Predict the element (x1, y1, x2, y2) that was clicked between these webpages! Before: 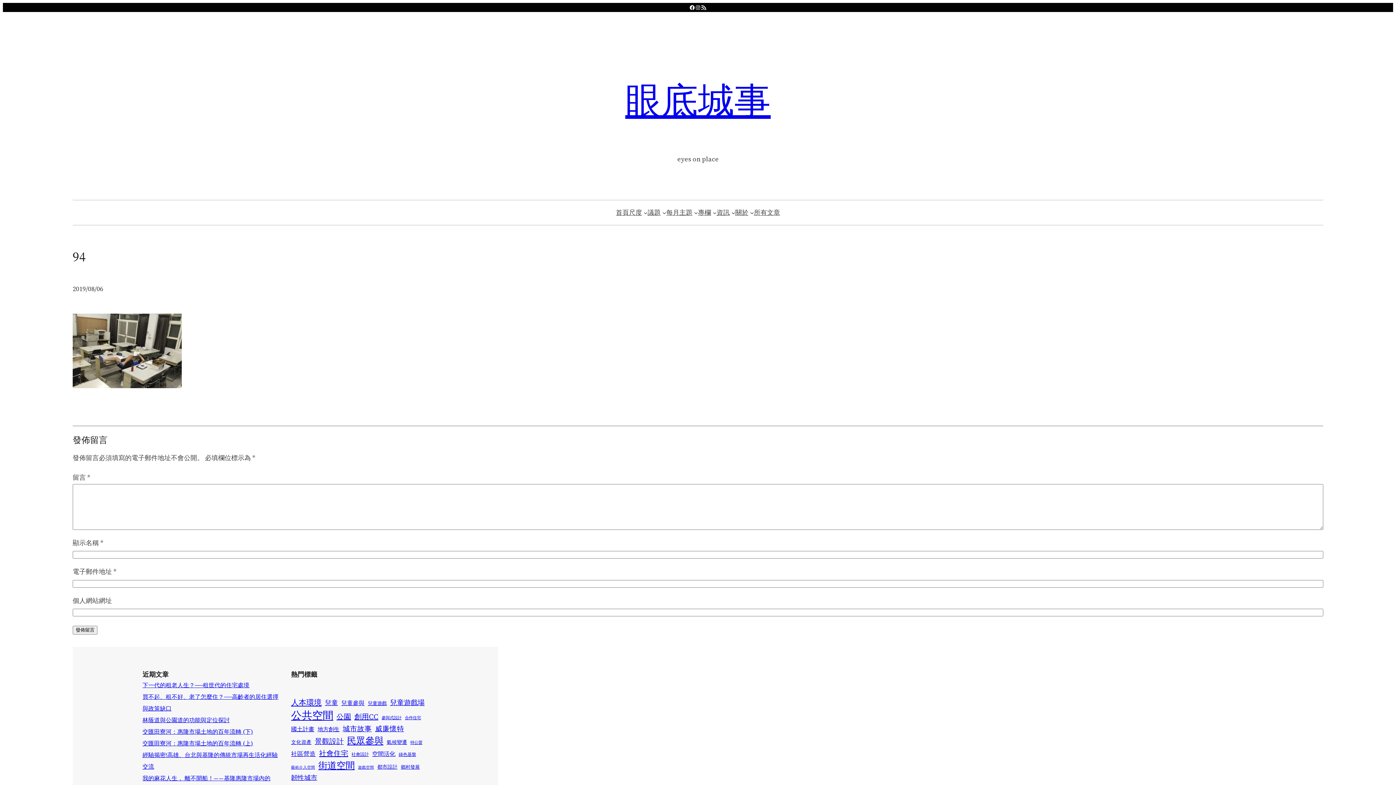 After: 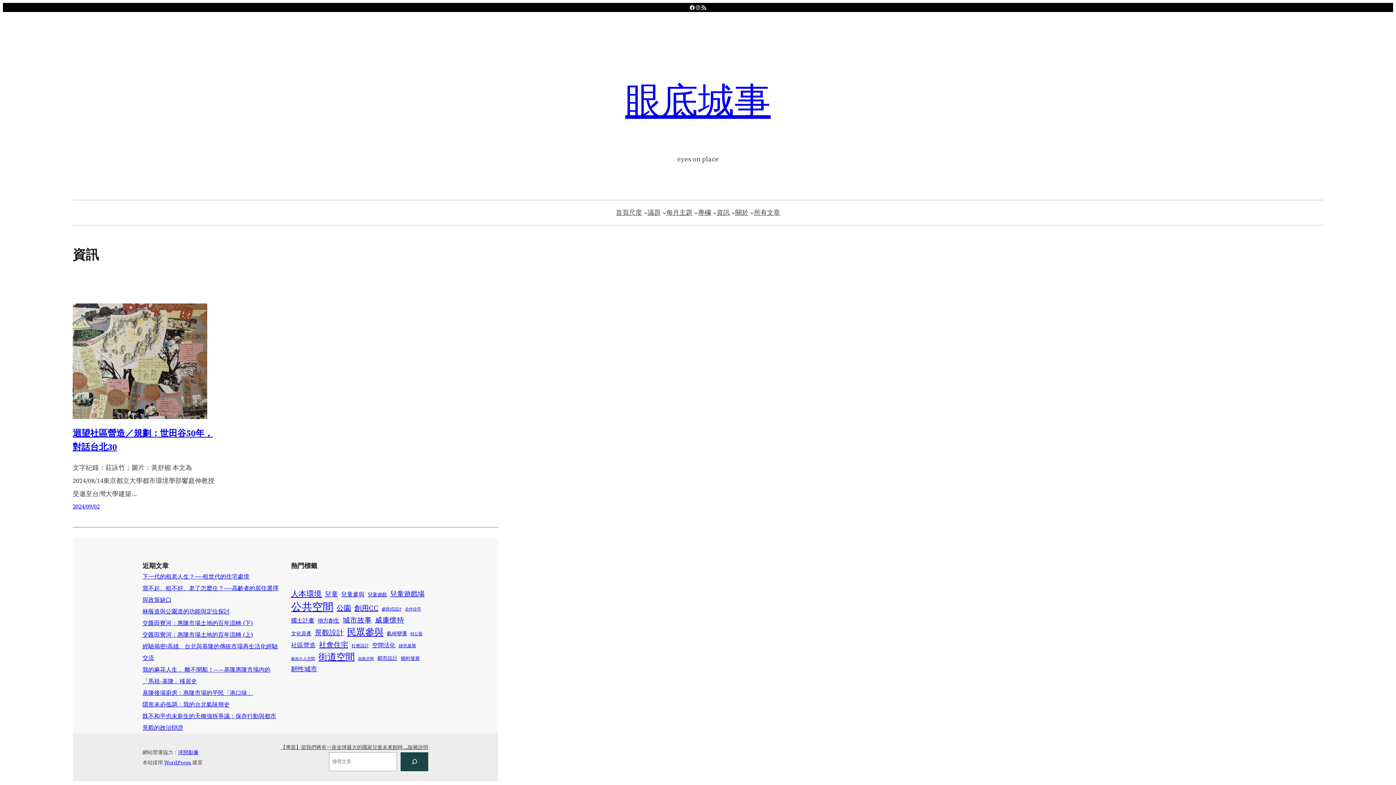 Action: bbox: (716, 206, 729, 219) label: 資訊